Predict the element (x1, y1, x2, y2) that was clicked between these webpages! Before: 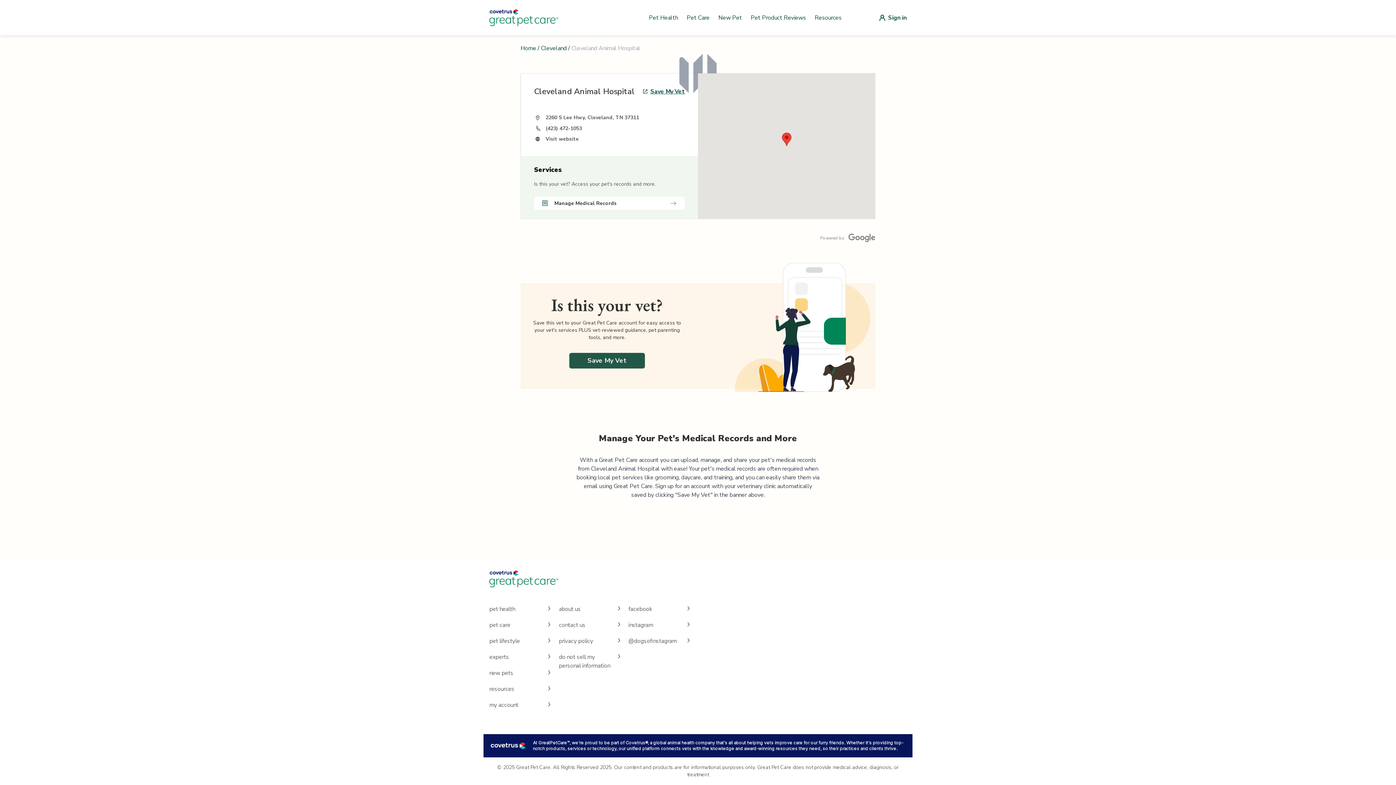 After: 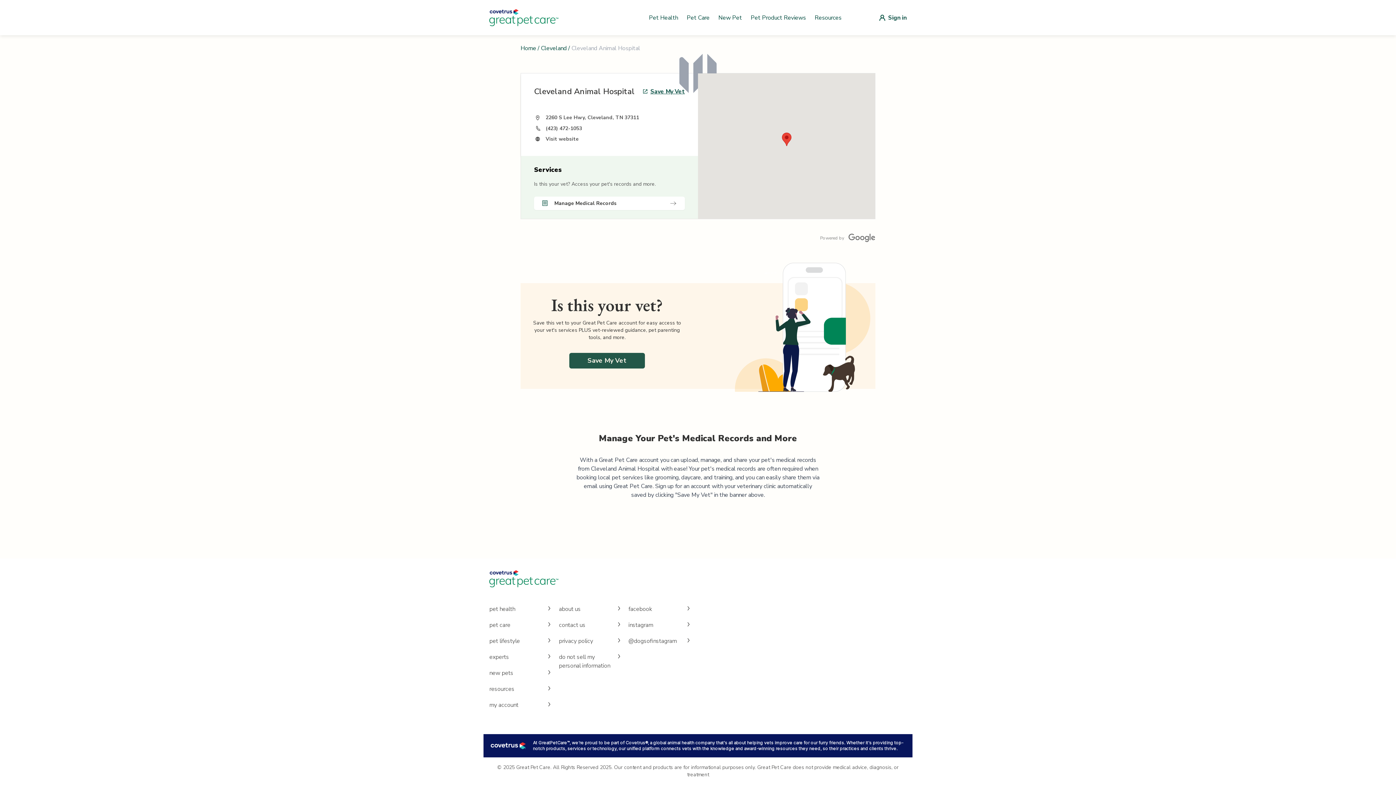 Action: bbox: (641, 86, 685, 96) label: Save My Vet